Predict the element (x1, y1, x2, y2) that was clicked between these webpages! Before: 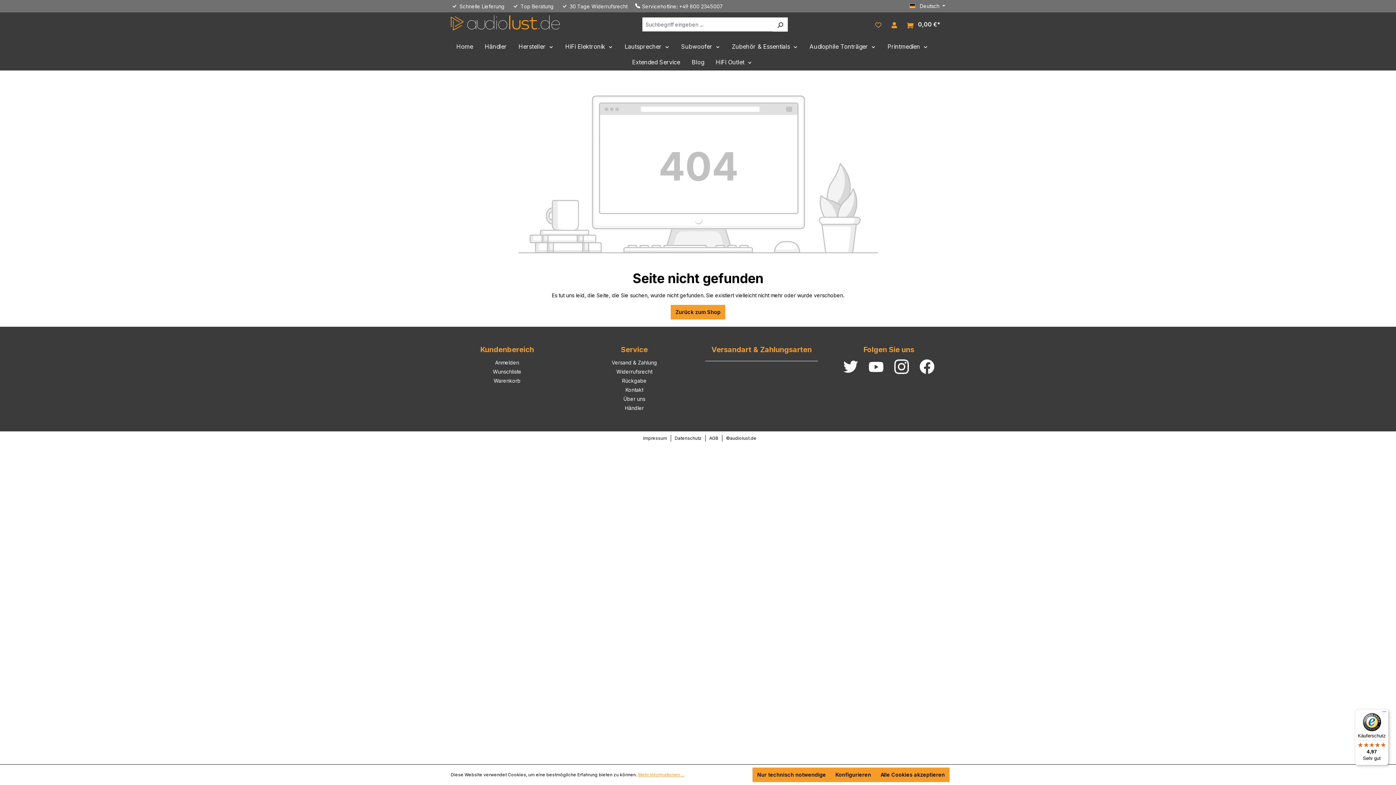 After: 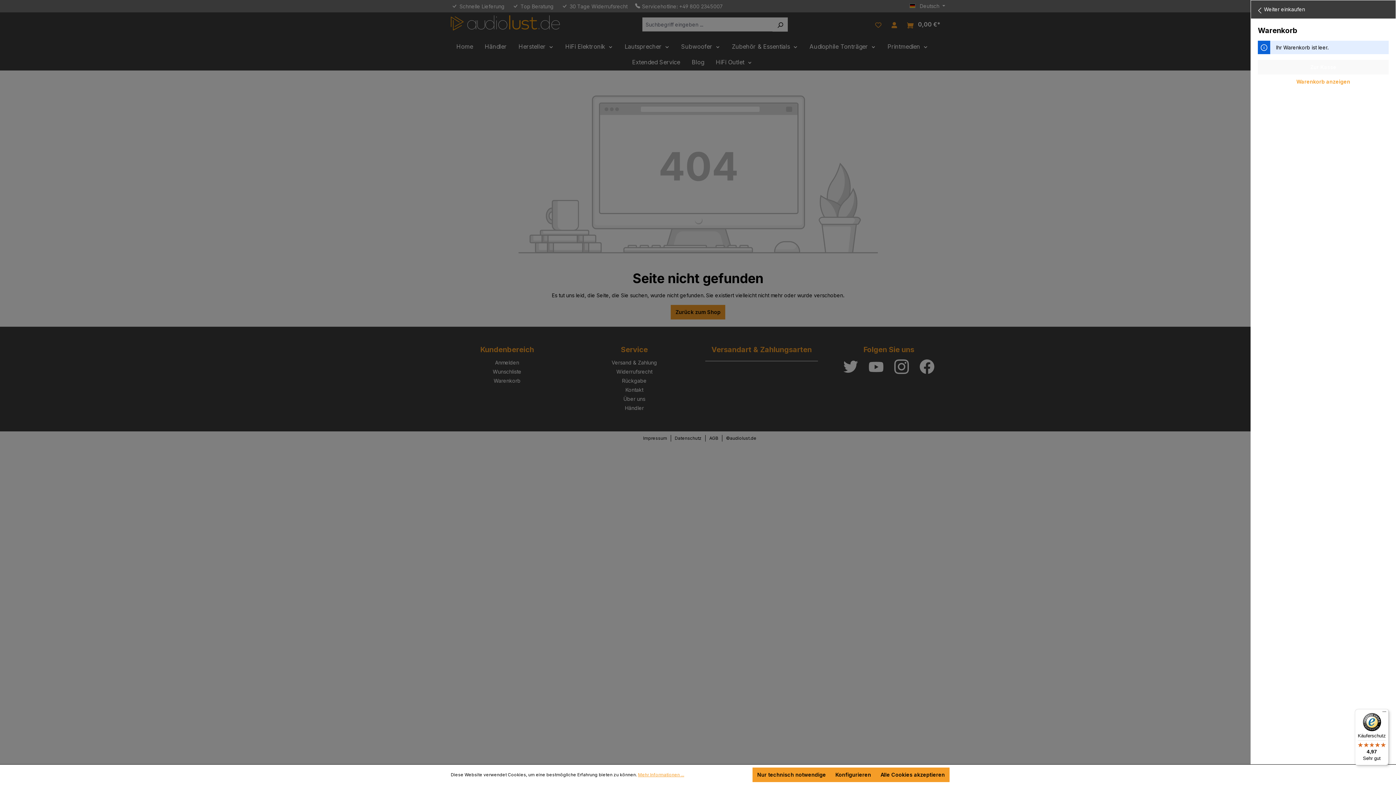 Action: bbox: (902, 16, 945, 31) label: Warenkorb